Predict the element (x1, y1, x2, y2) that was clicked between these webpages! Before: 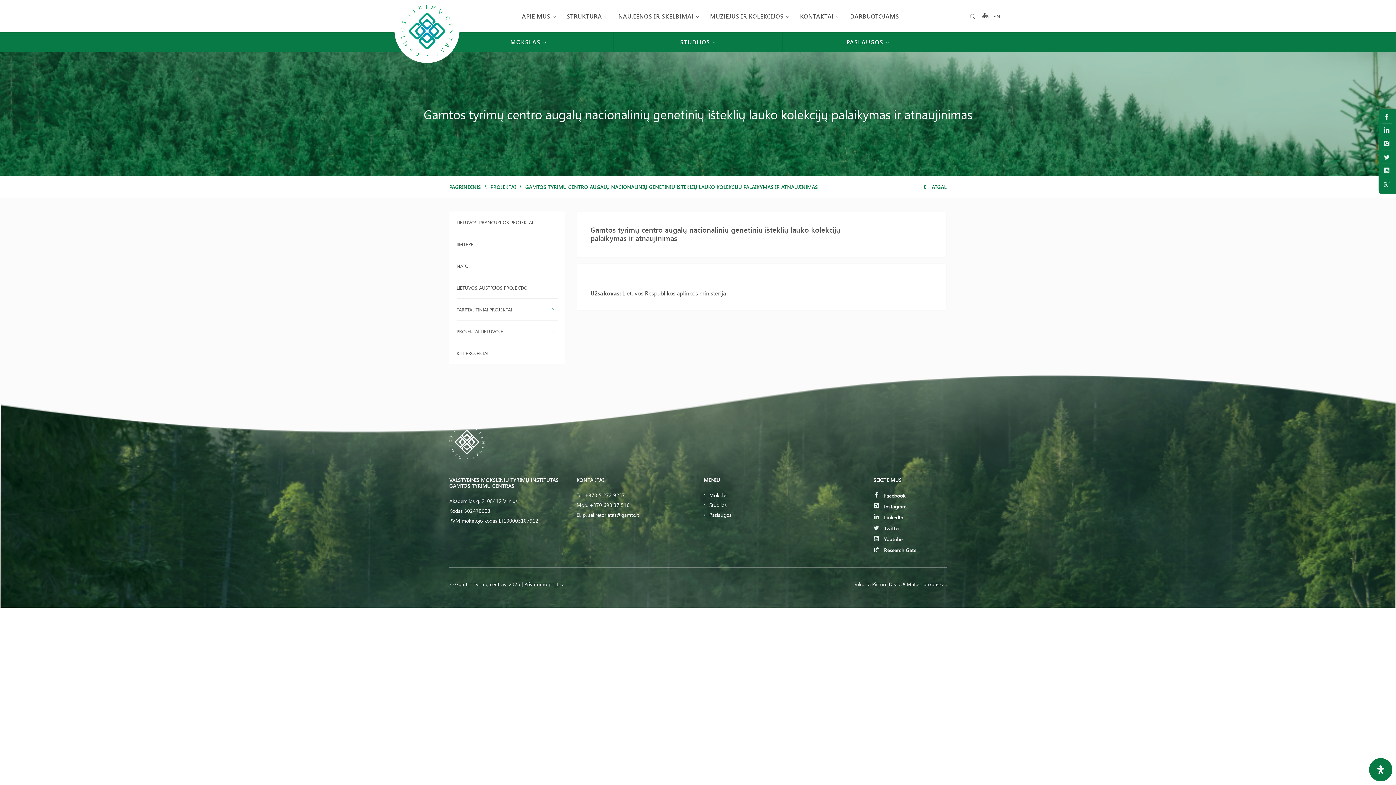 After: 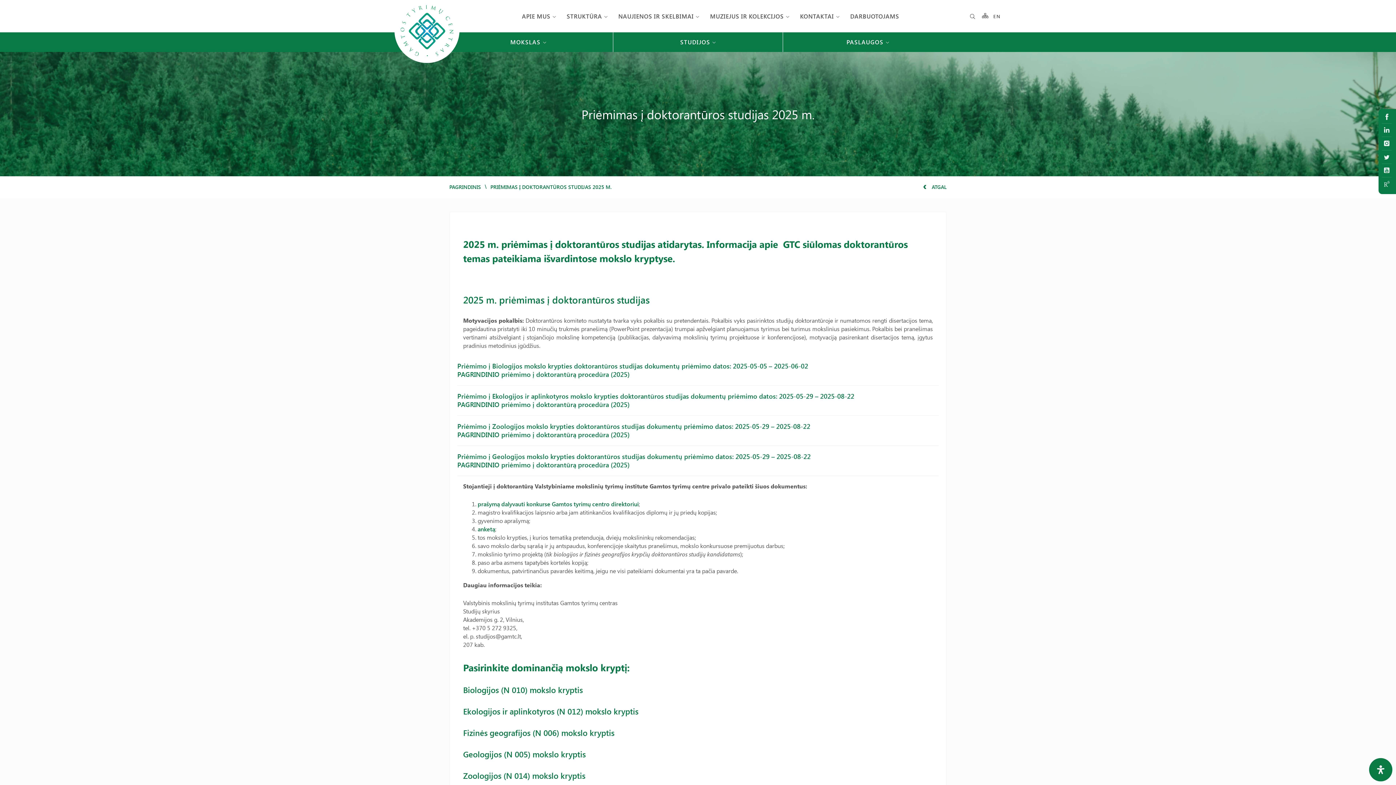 Action: label: Studijos bbox: (709, 501, 726, 509)